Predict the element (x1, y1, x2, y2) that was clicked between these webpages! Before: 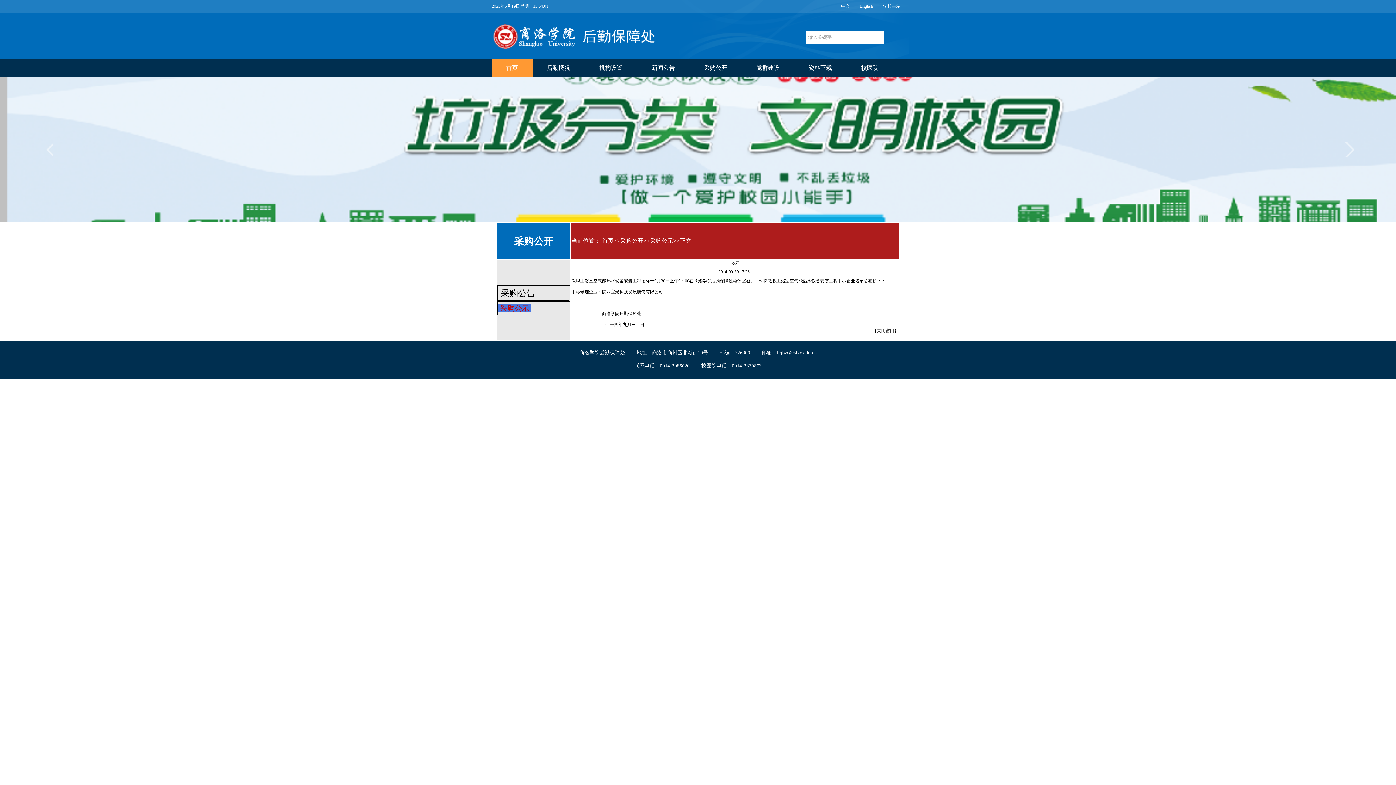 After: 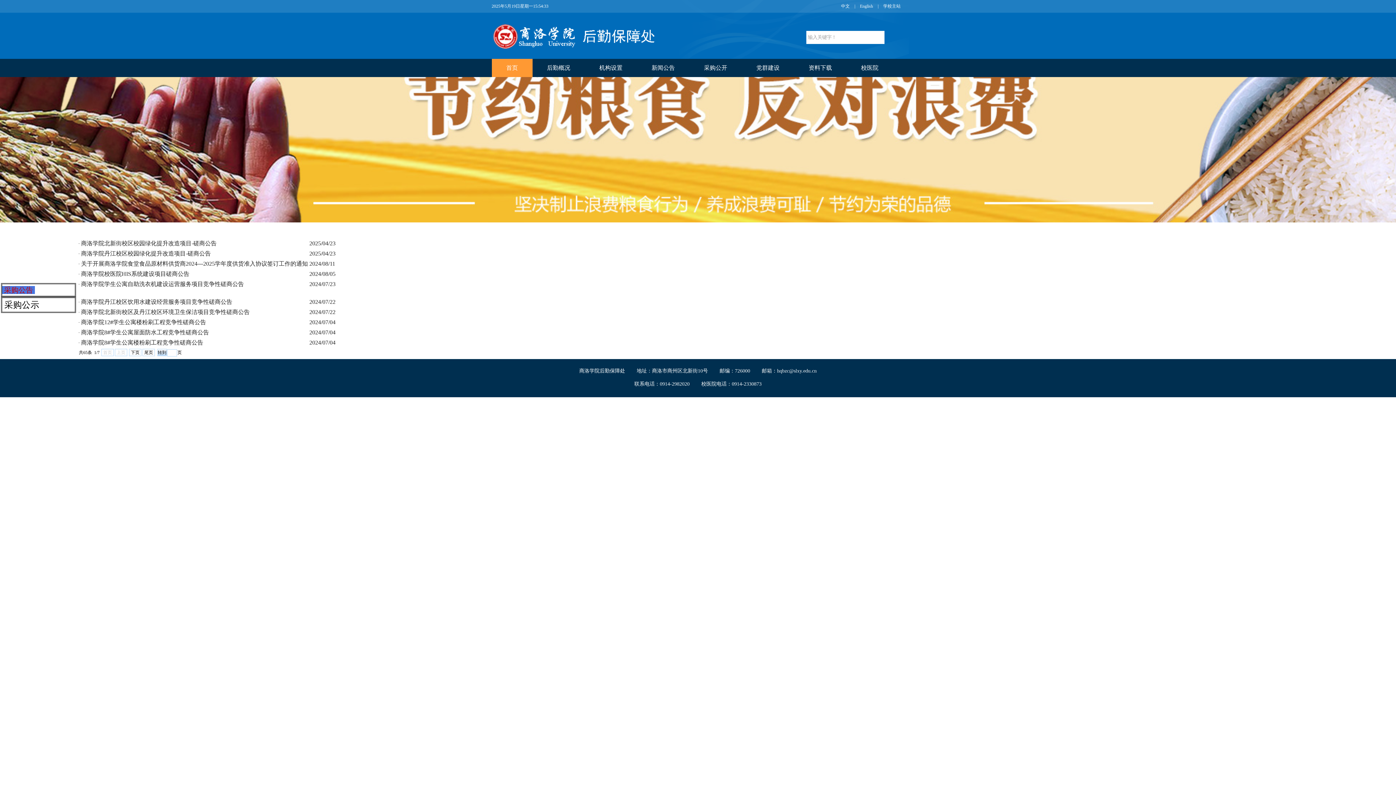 Action: bbox: (498, 292, 537, 297) label:  采购公告 